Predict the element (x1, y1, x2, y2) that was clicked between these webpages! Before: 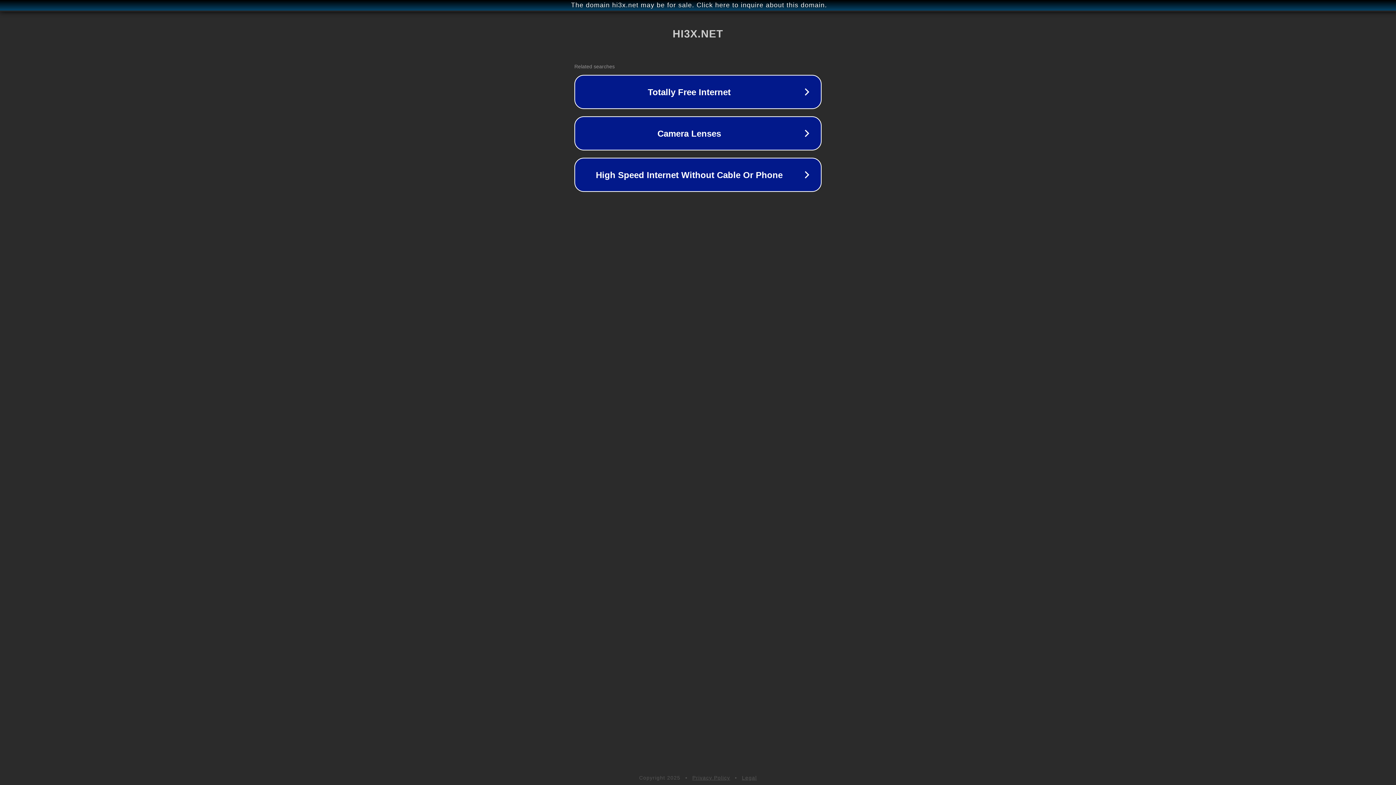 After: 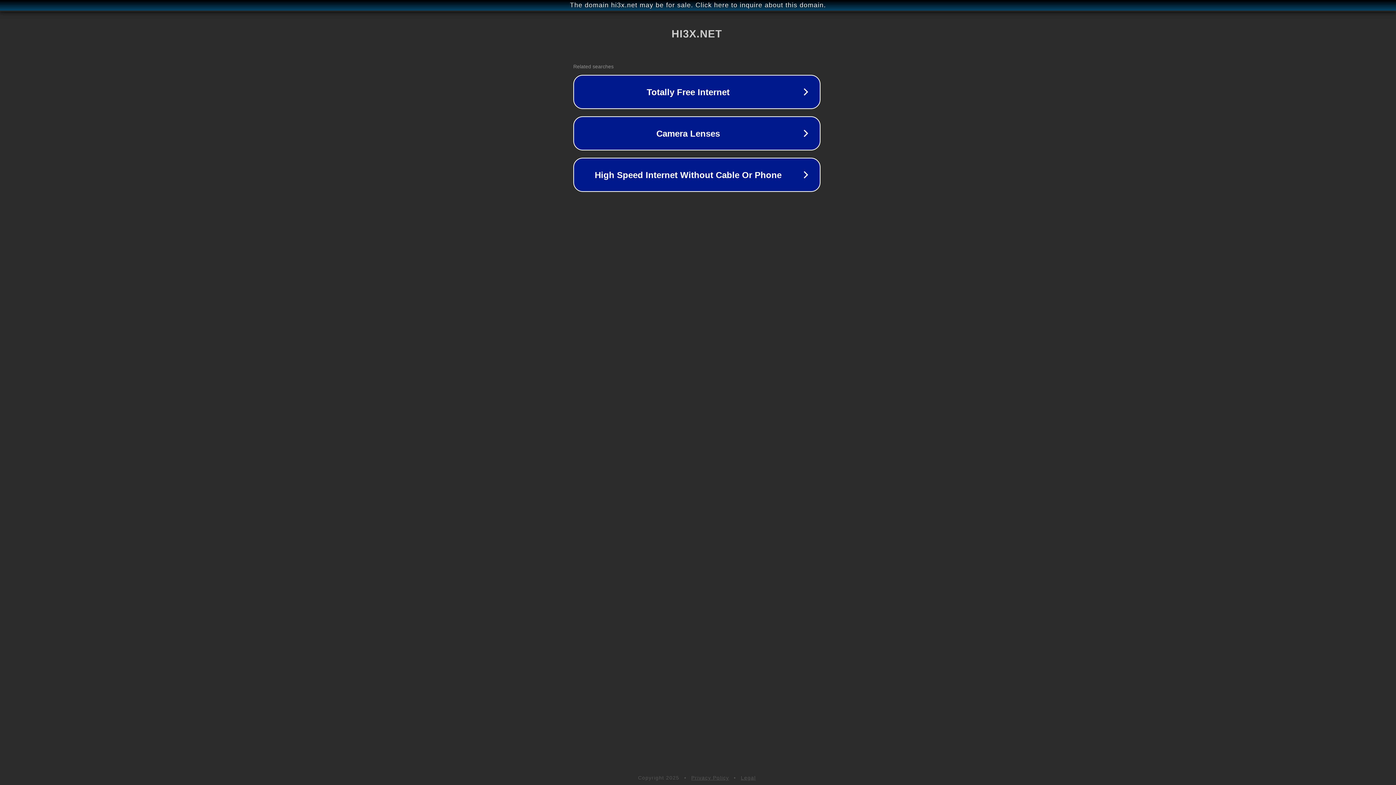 Action: label: The domain hi3x.net may be for sale. Click here to inquire about this domain. bbox: (1, 1, 1397, 9)